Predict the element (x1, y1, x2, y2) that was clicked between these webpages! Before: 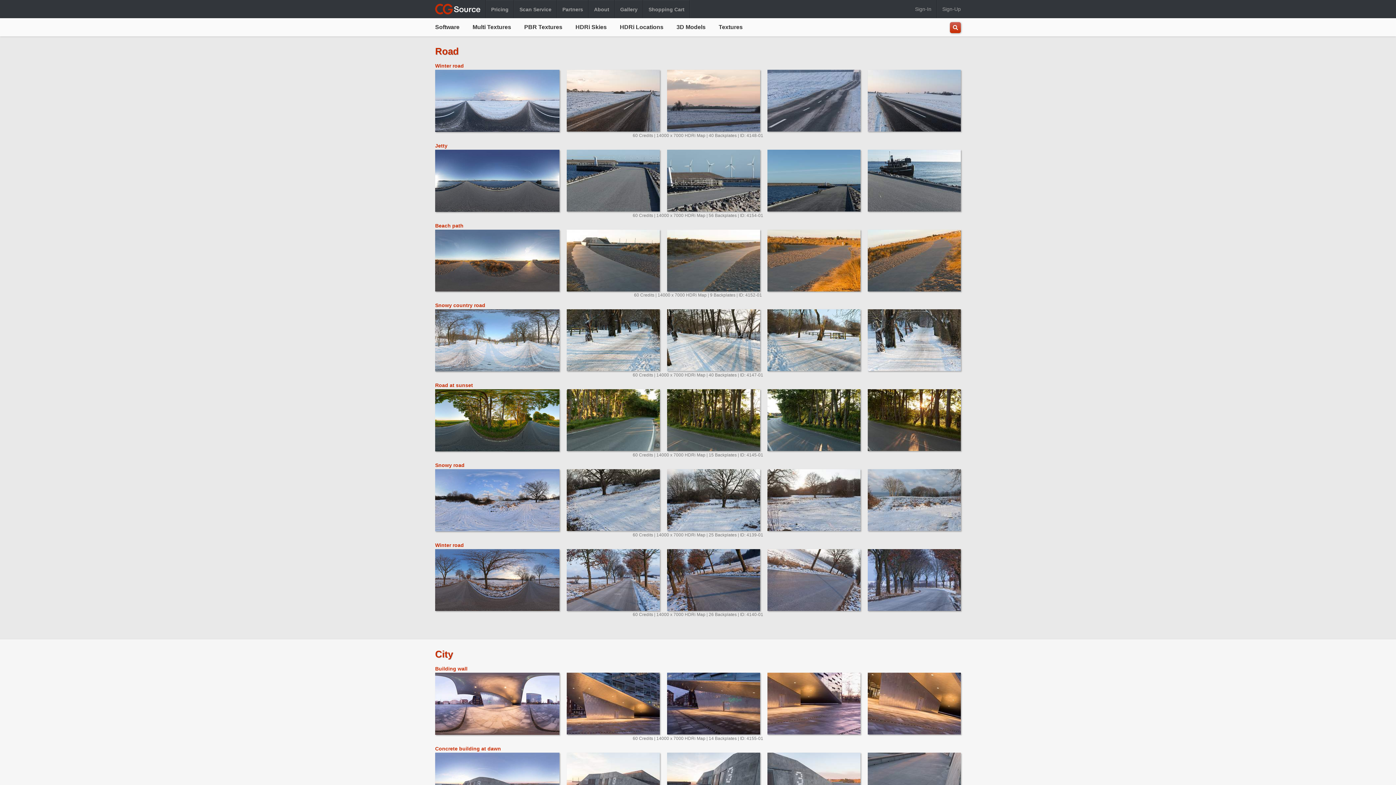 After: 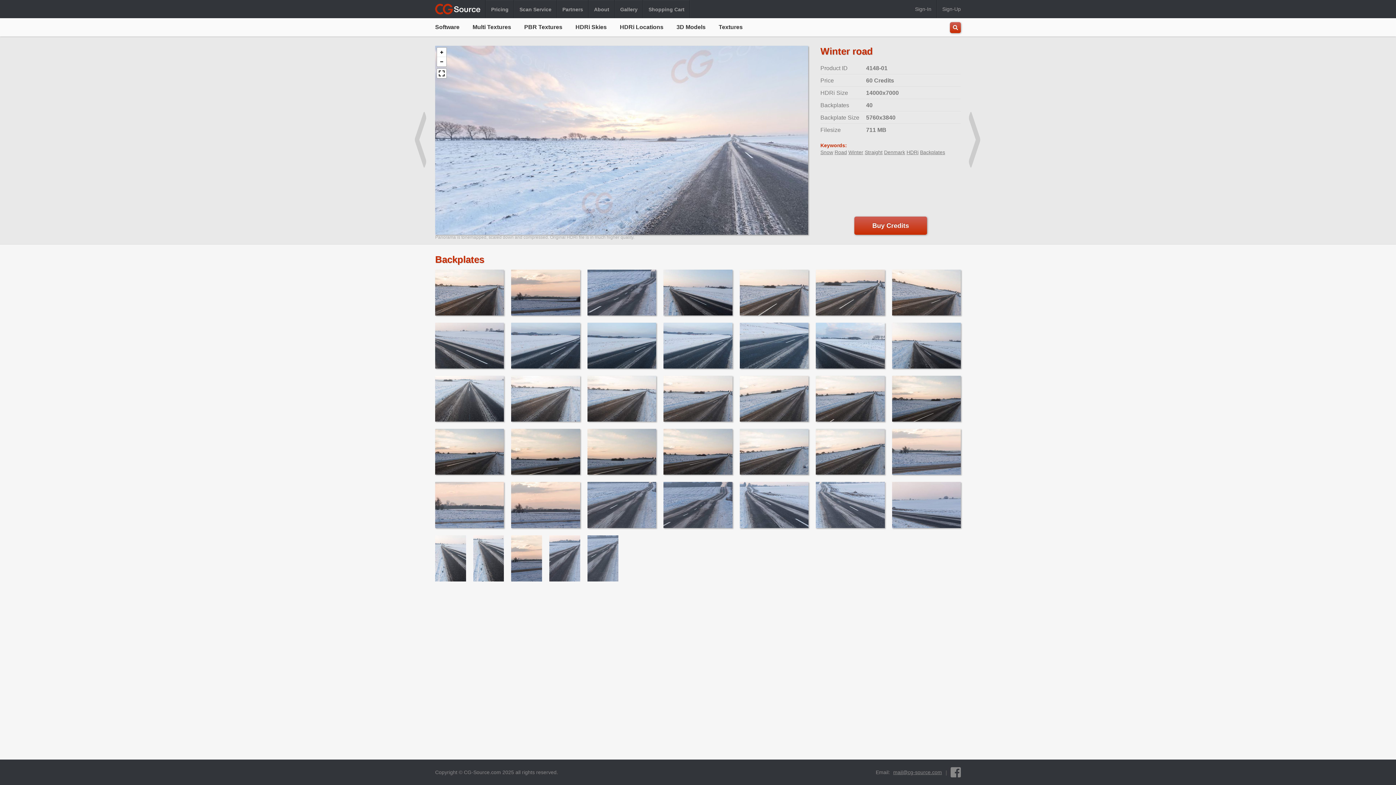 Action: bbox: (667, 69, 760, 131)